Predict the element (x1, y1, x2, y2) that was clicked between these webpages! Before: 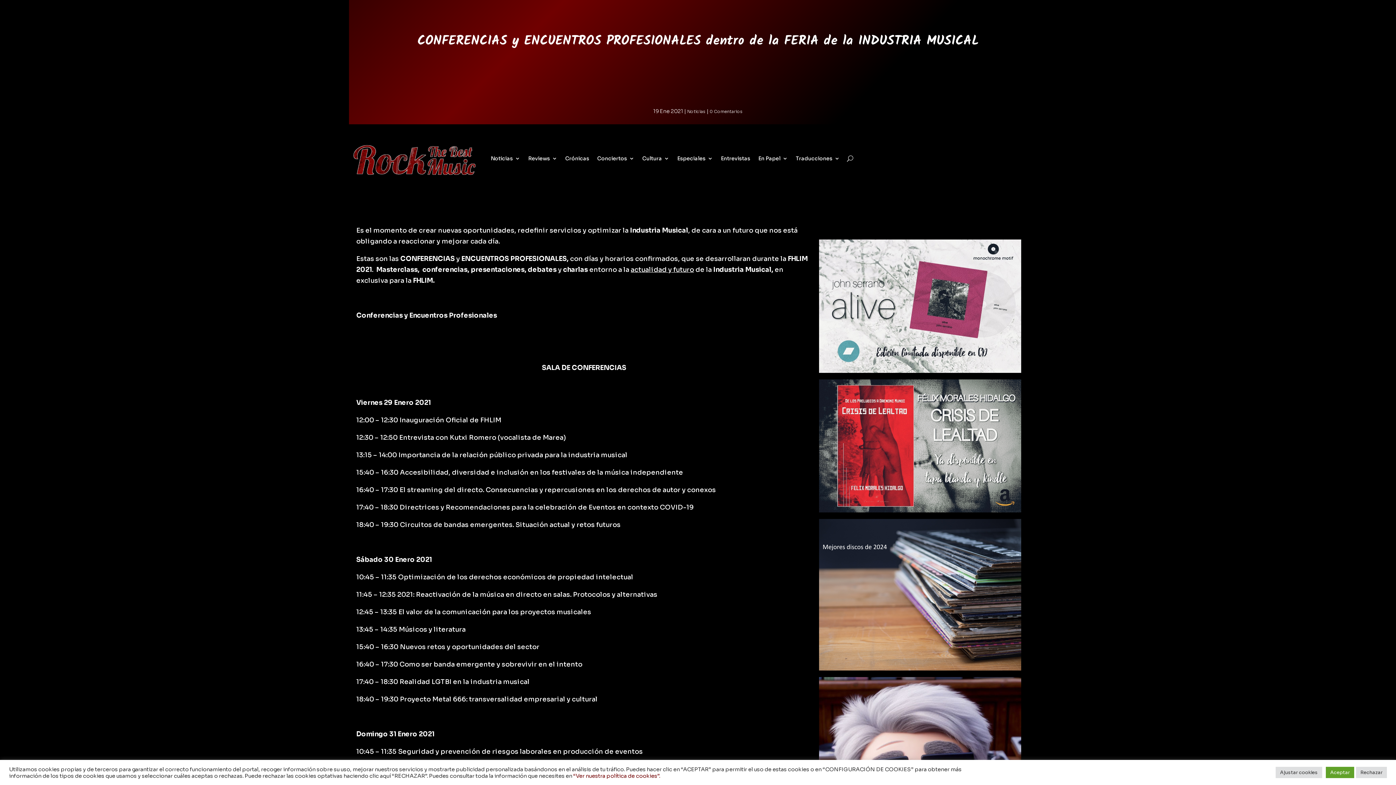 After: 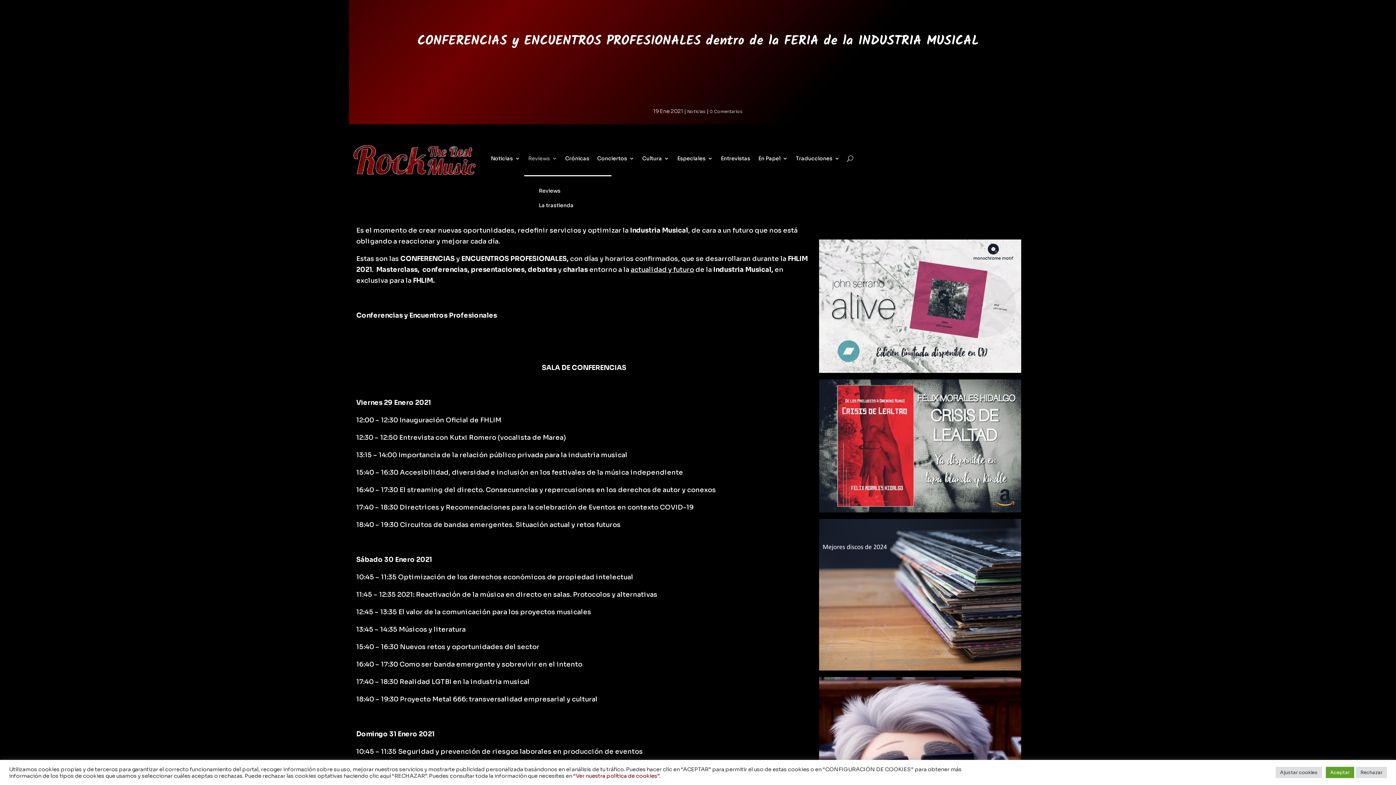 Action: label: Reviews bbox: (528, 141, 557, 175)